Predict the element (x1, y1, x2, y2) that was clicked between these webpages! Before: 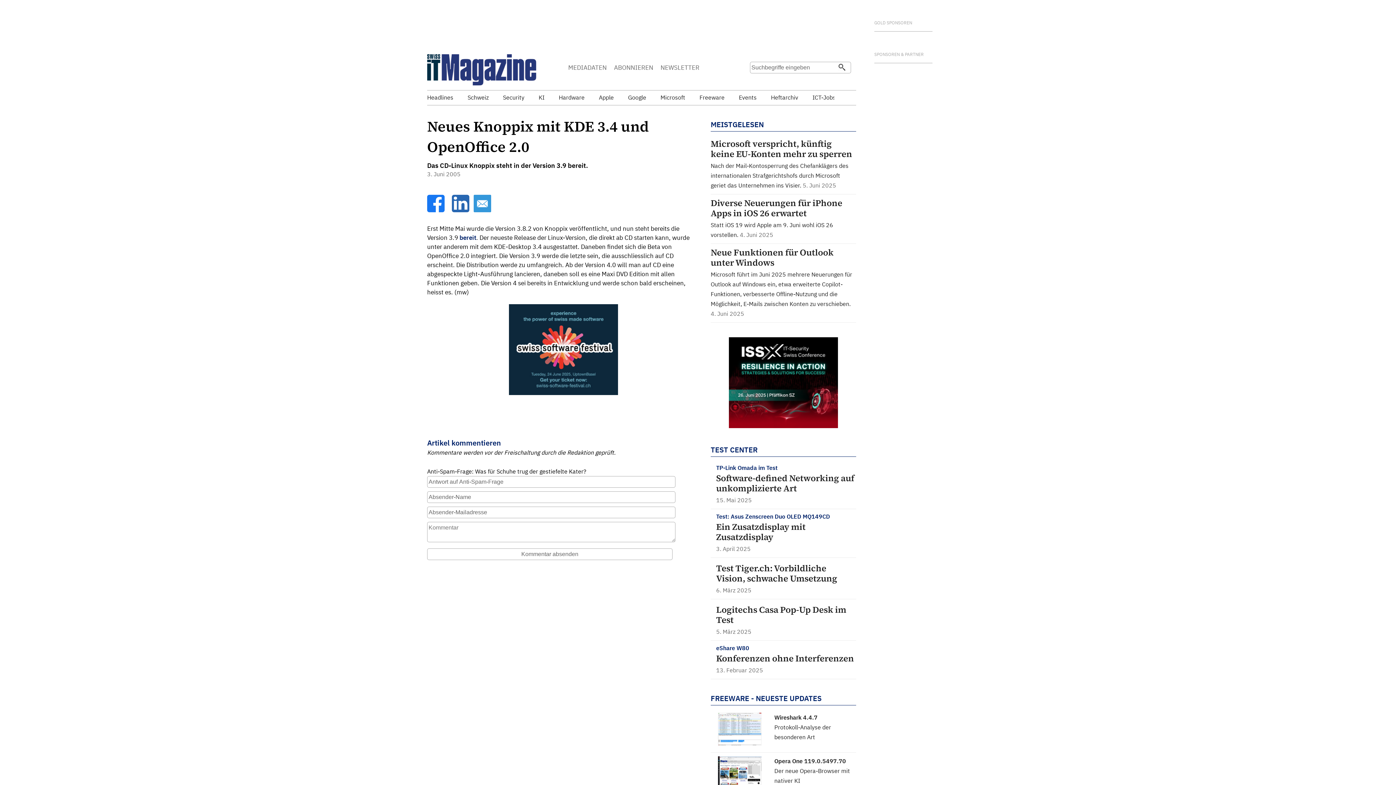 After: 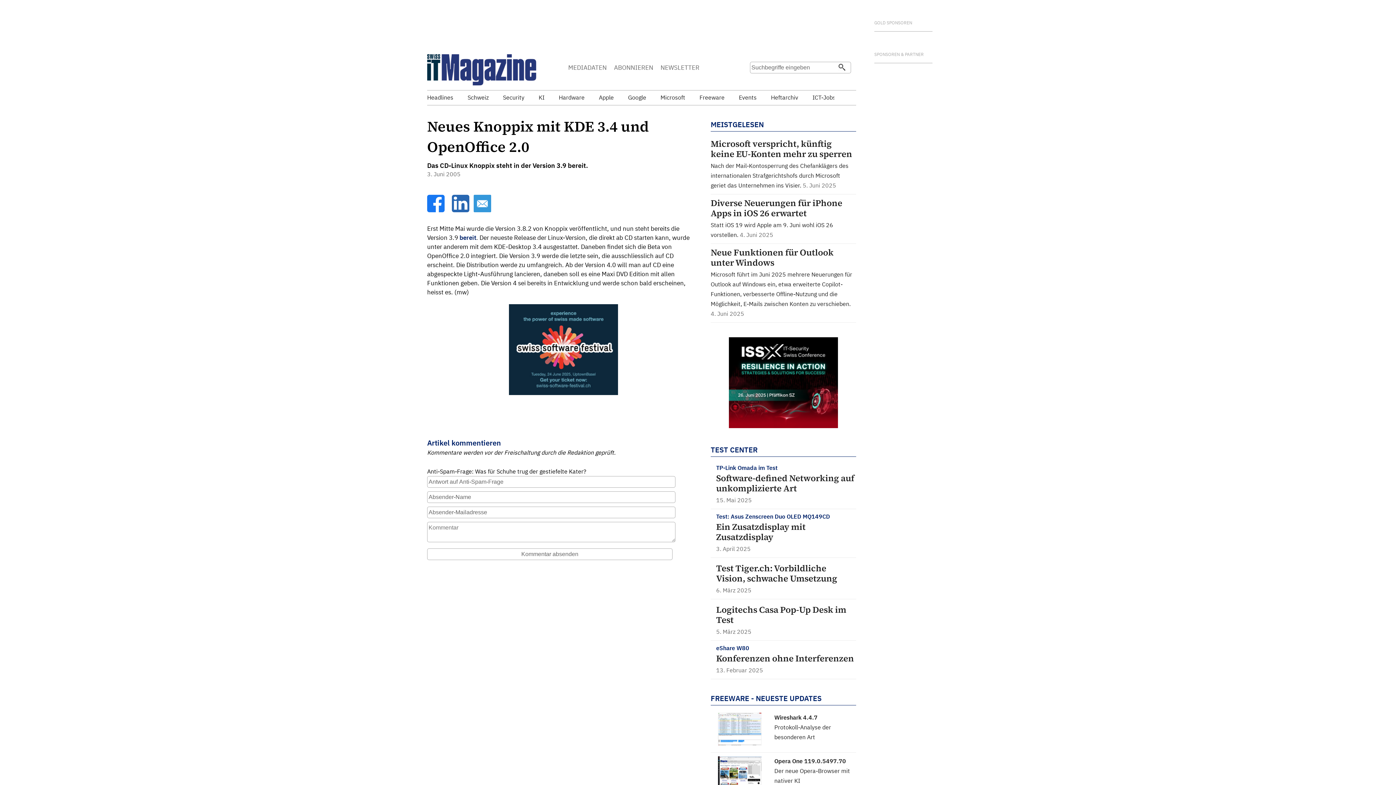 Action: bbox: (729, 422, 838, 429)